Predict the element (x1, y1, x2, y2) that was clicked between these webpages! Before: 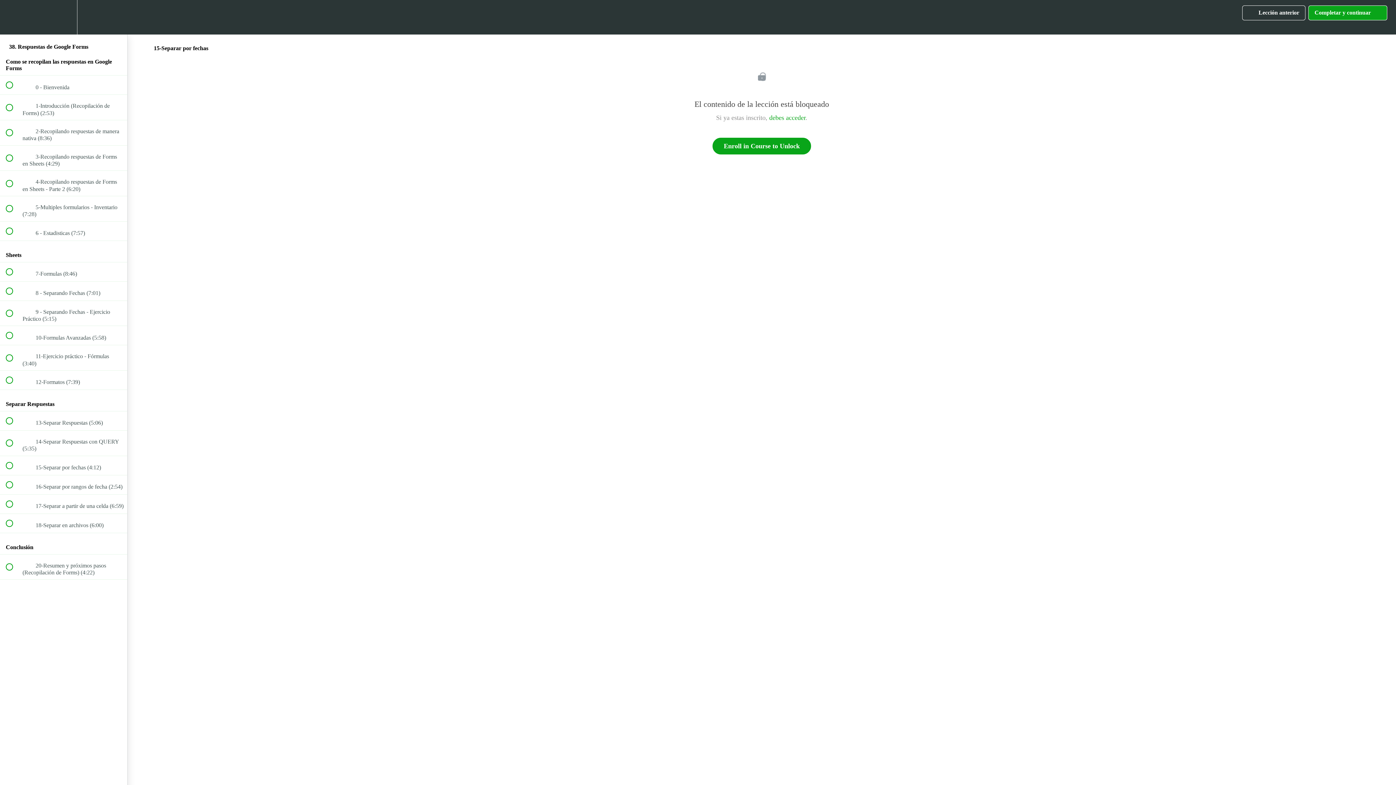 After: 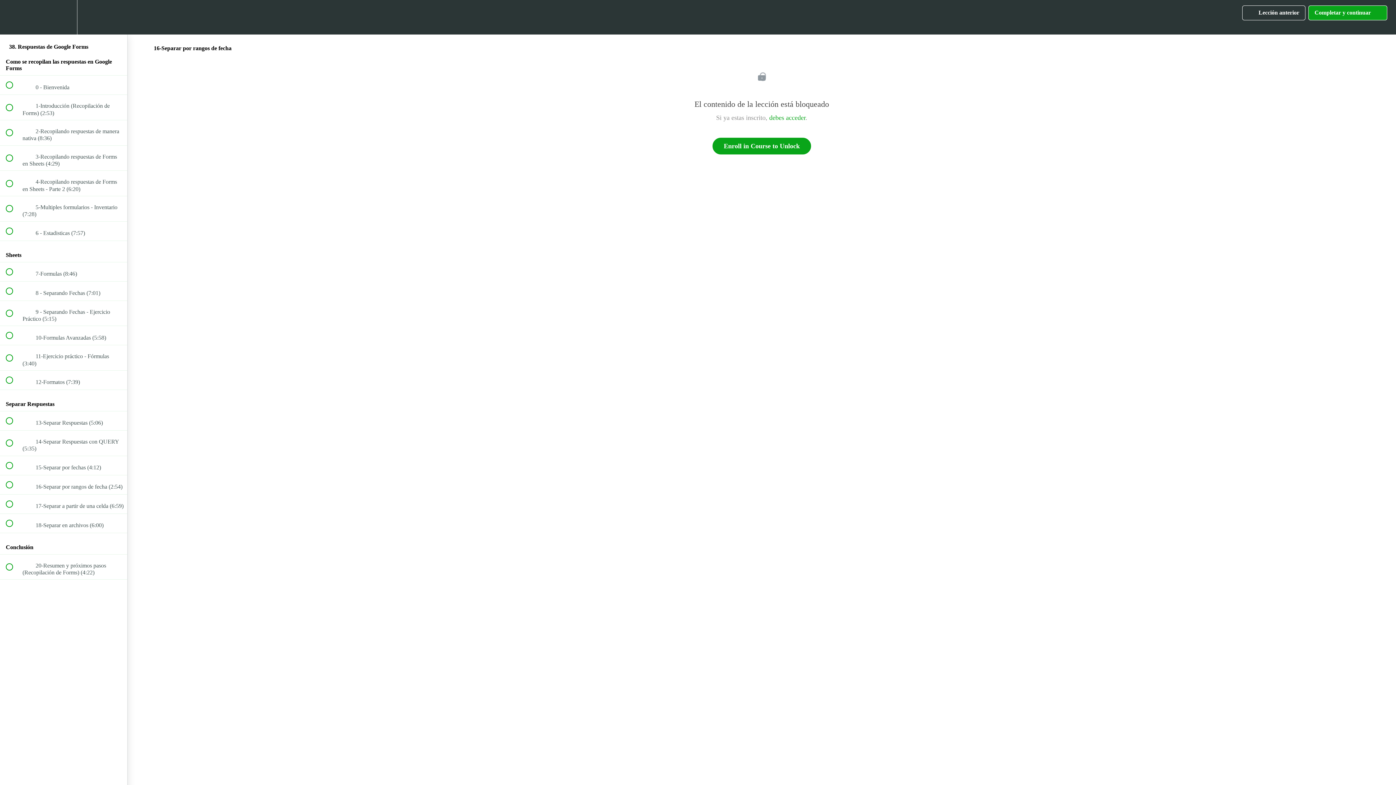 Action: label:  
 16-Separar por rangos de fecha (2:54) bbox: (0, 475, 127, 494)